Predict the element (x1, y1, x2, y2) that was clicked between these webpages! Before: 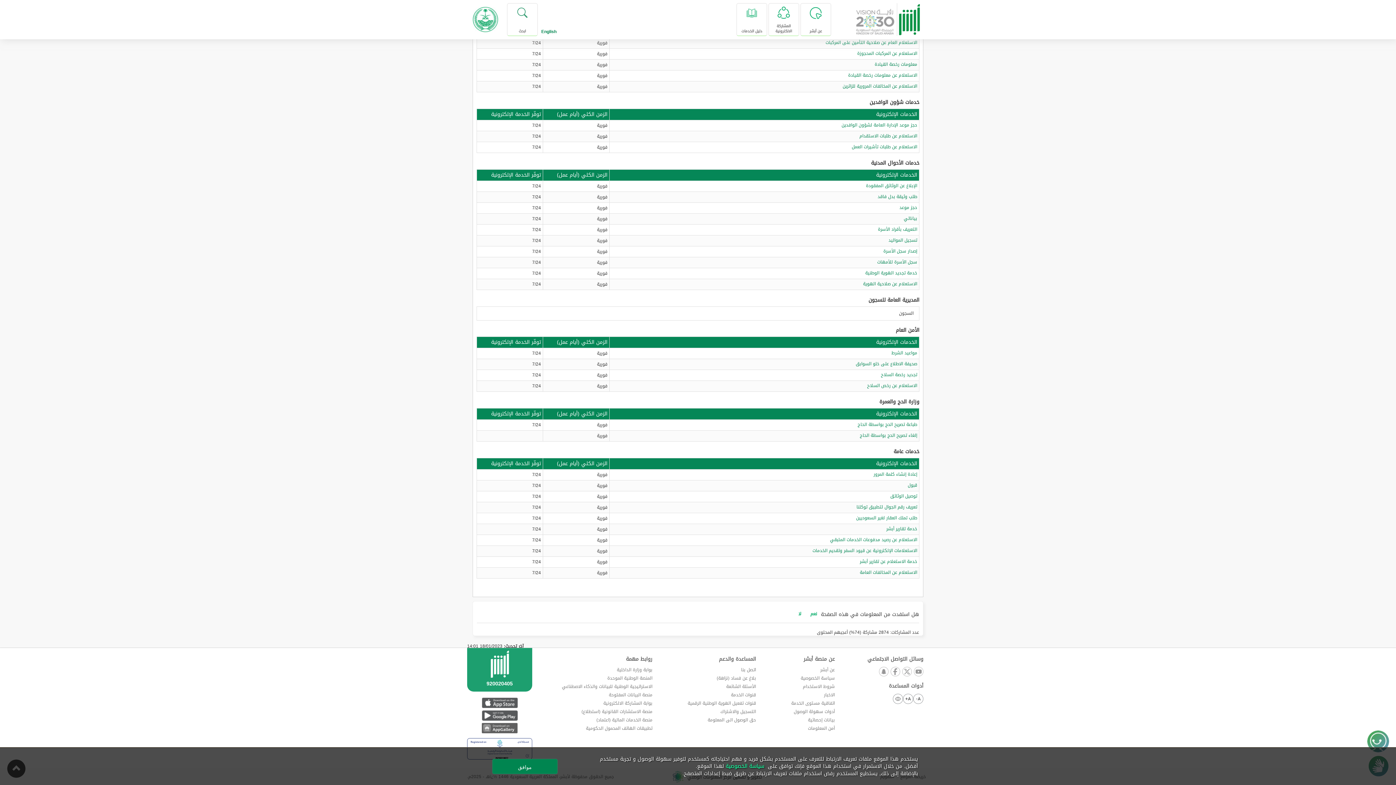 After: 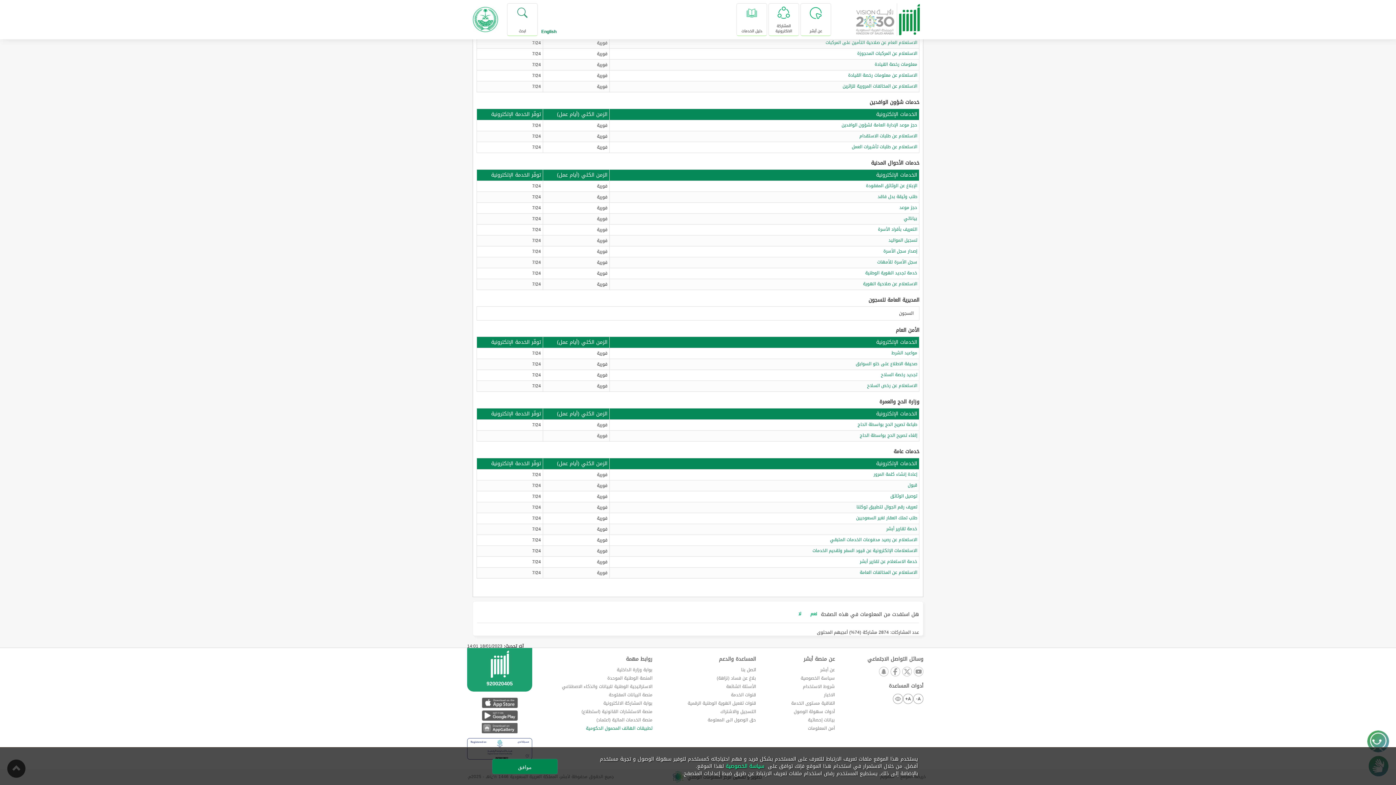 Action: bbox: (586, 724, 652, 732) label: تطبيقات الهاتف المحمول الحكومية